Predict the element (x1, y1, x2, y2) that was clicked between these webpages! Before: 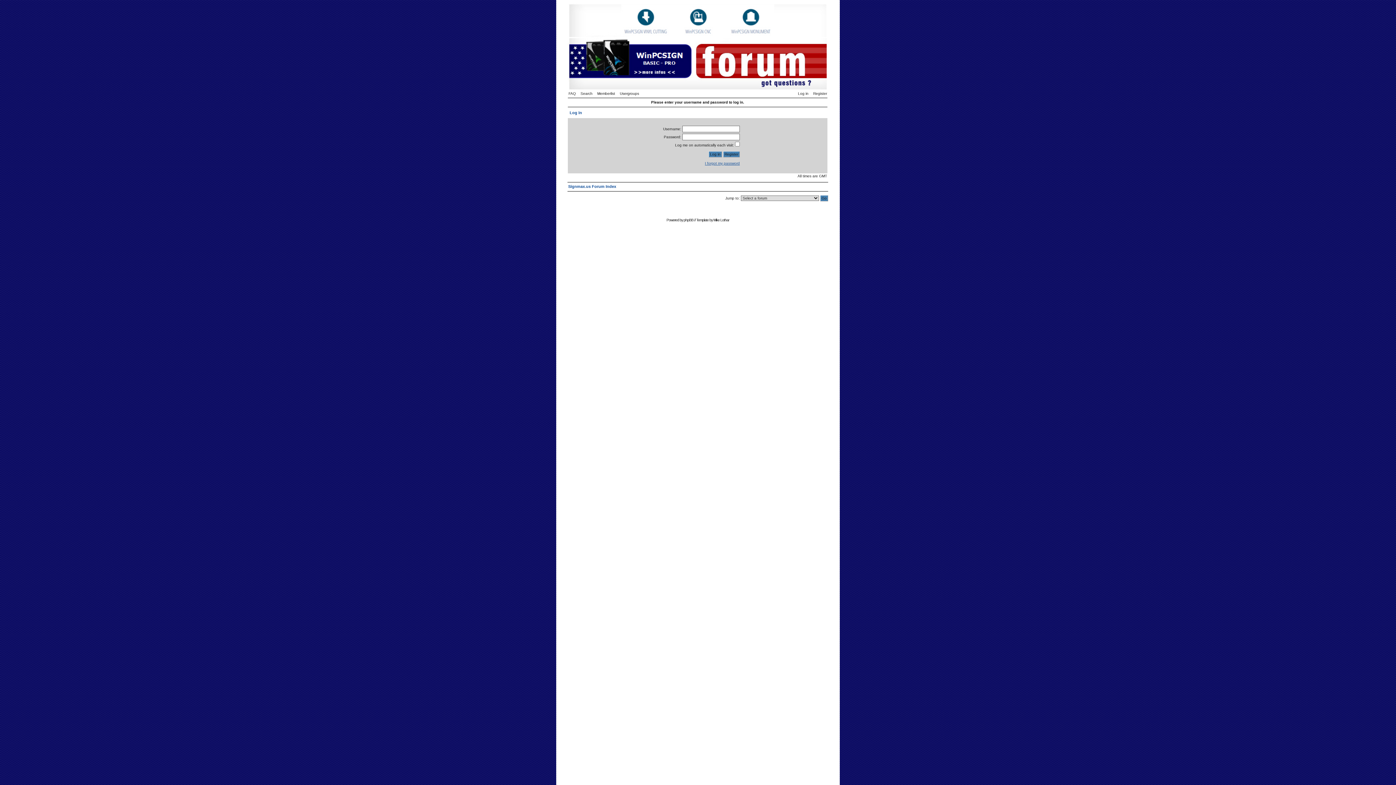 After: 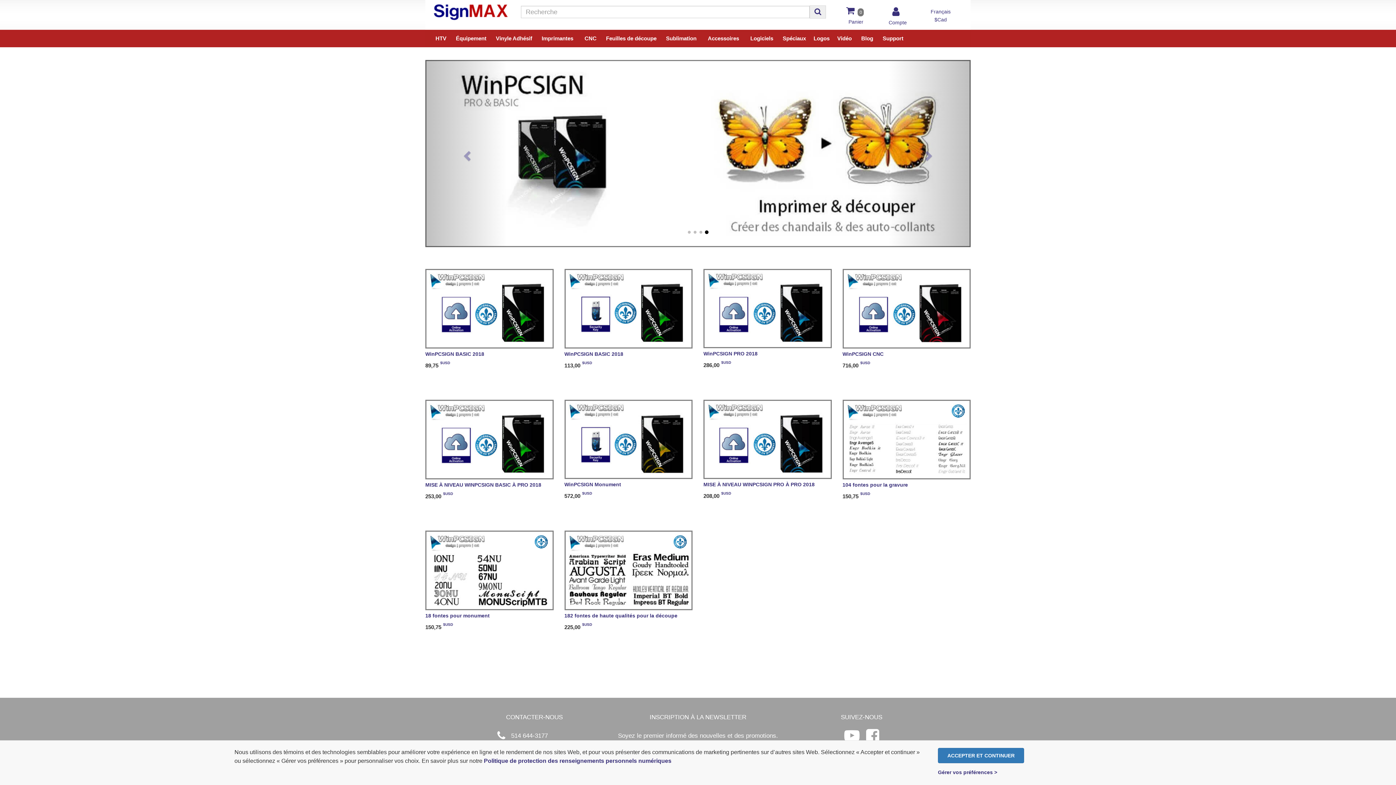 Action: bbox: (567, 86, 693, 90)